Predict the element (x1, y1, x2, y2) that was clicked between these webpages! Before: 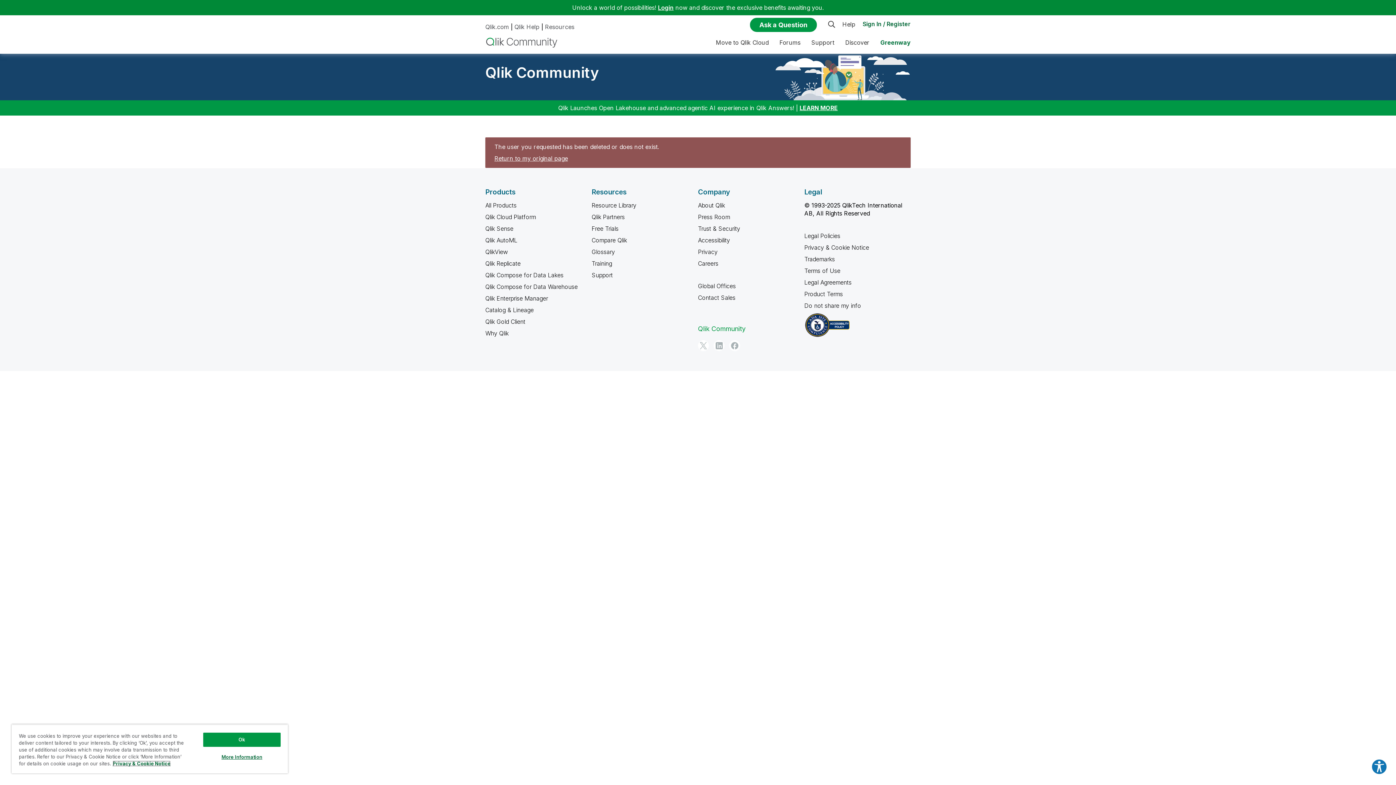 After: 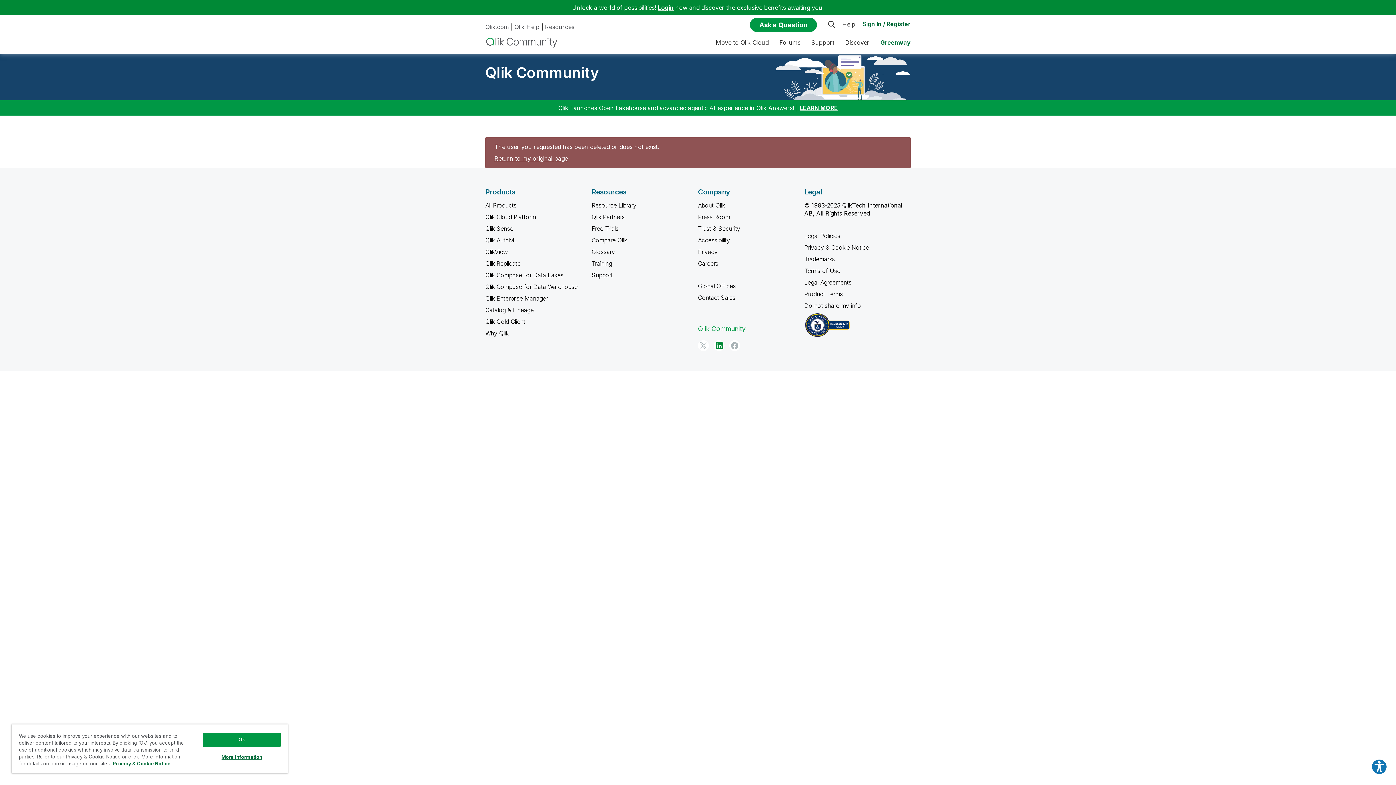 Action: bbox: (713, 340, 724, 351) label: LinkedIn